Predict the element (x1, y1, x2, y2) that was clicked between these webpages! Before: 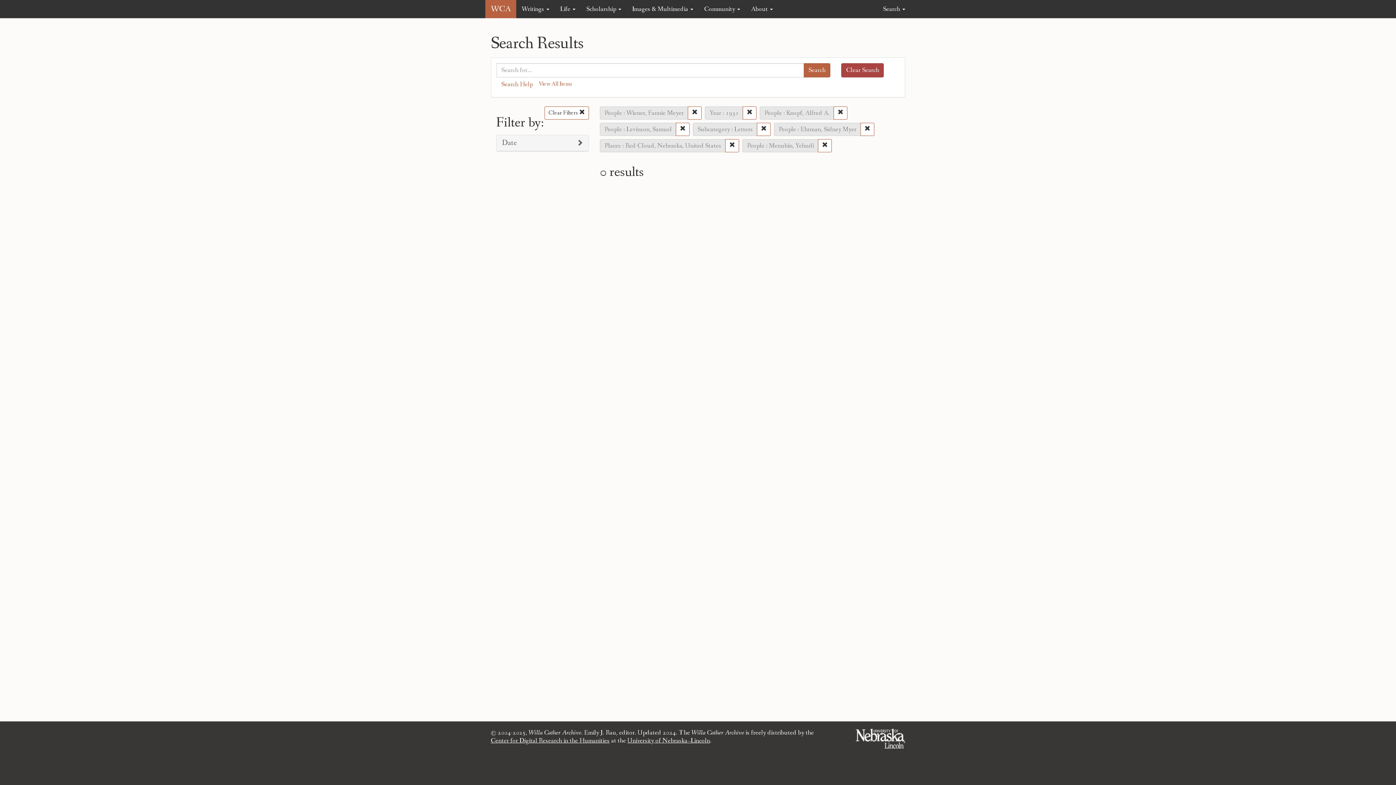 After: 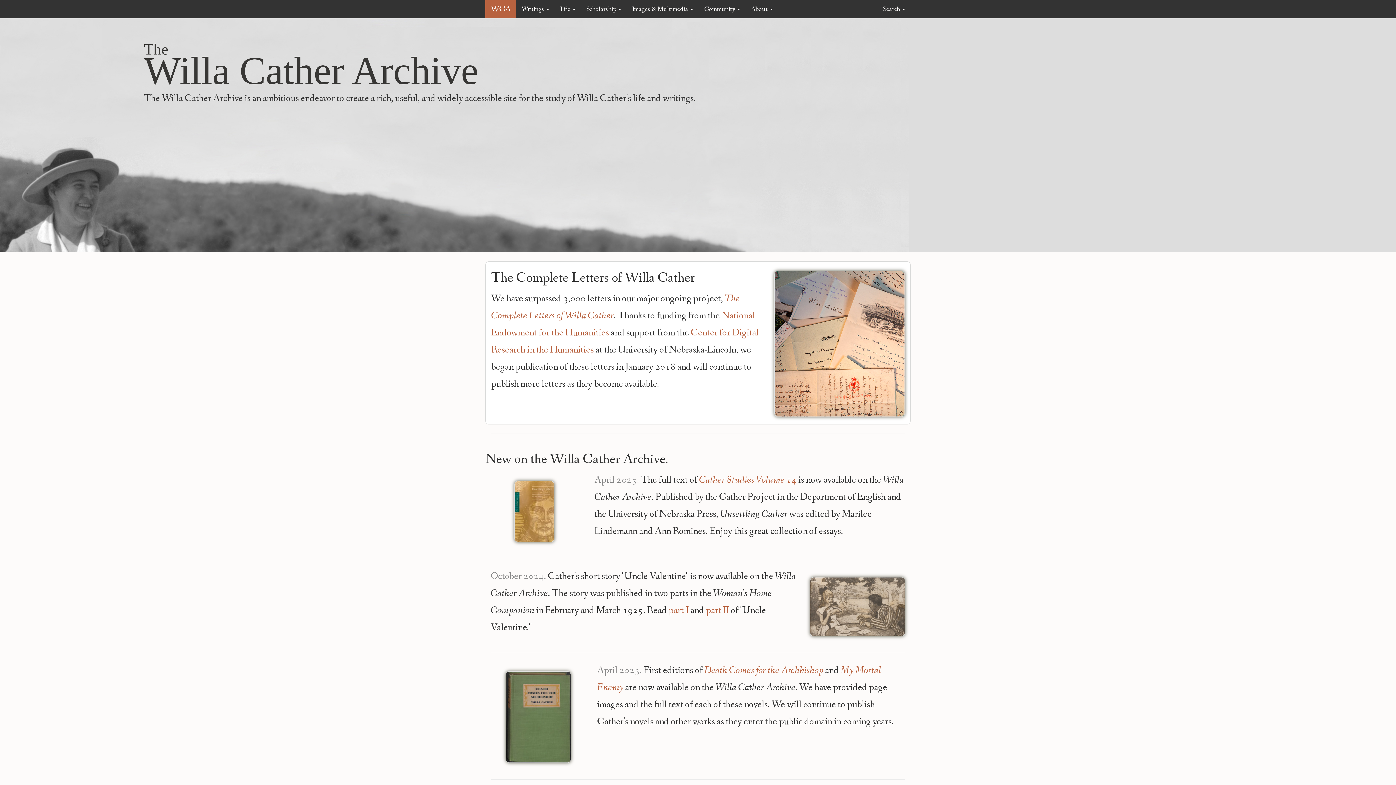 Action: bbox: (485, 0, 516, 18) label: WCA